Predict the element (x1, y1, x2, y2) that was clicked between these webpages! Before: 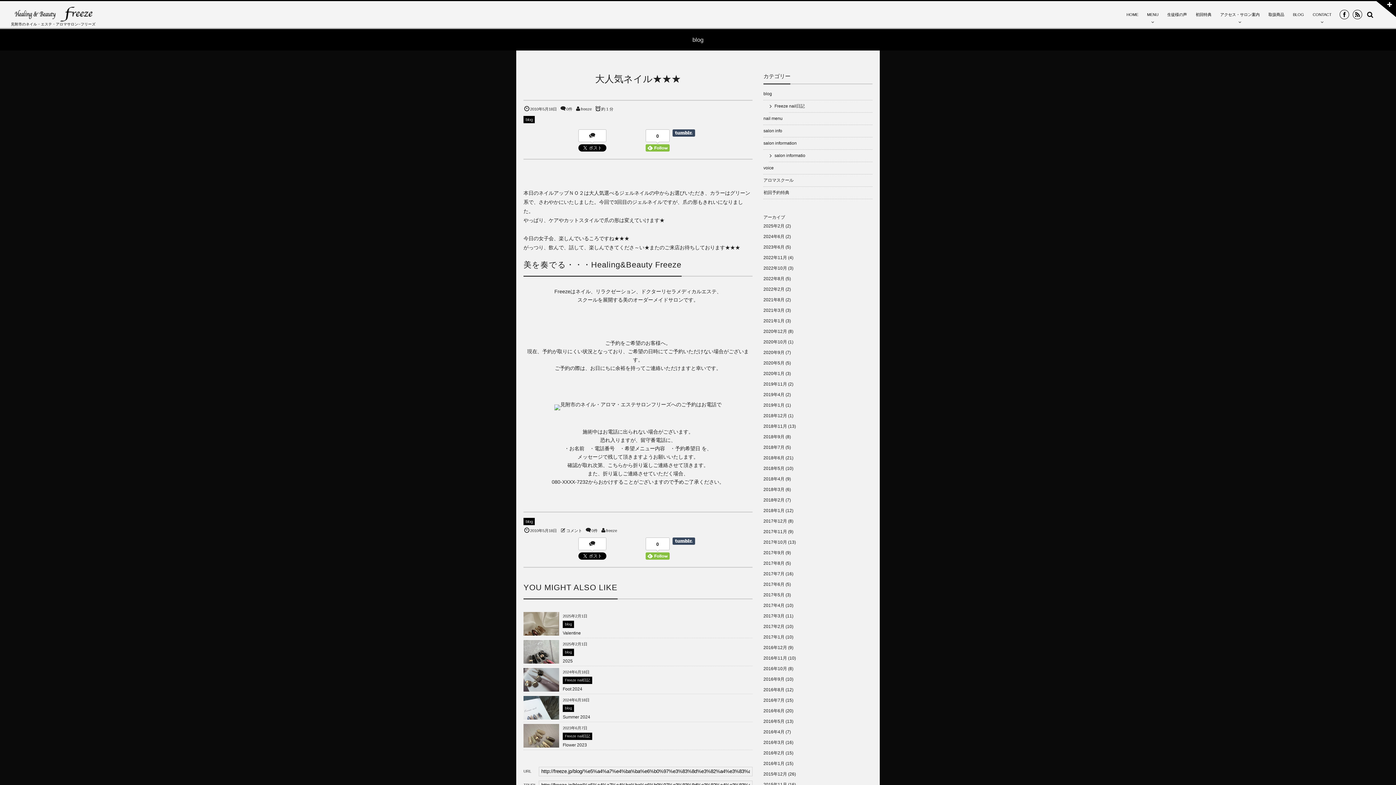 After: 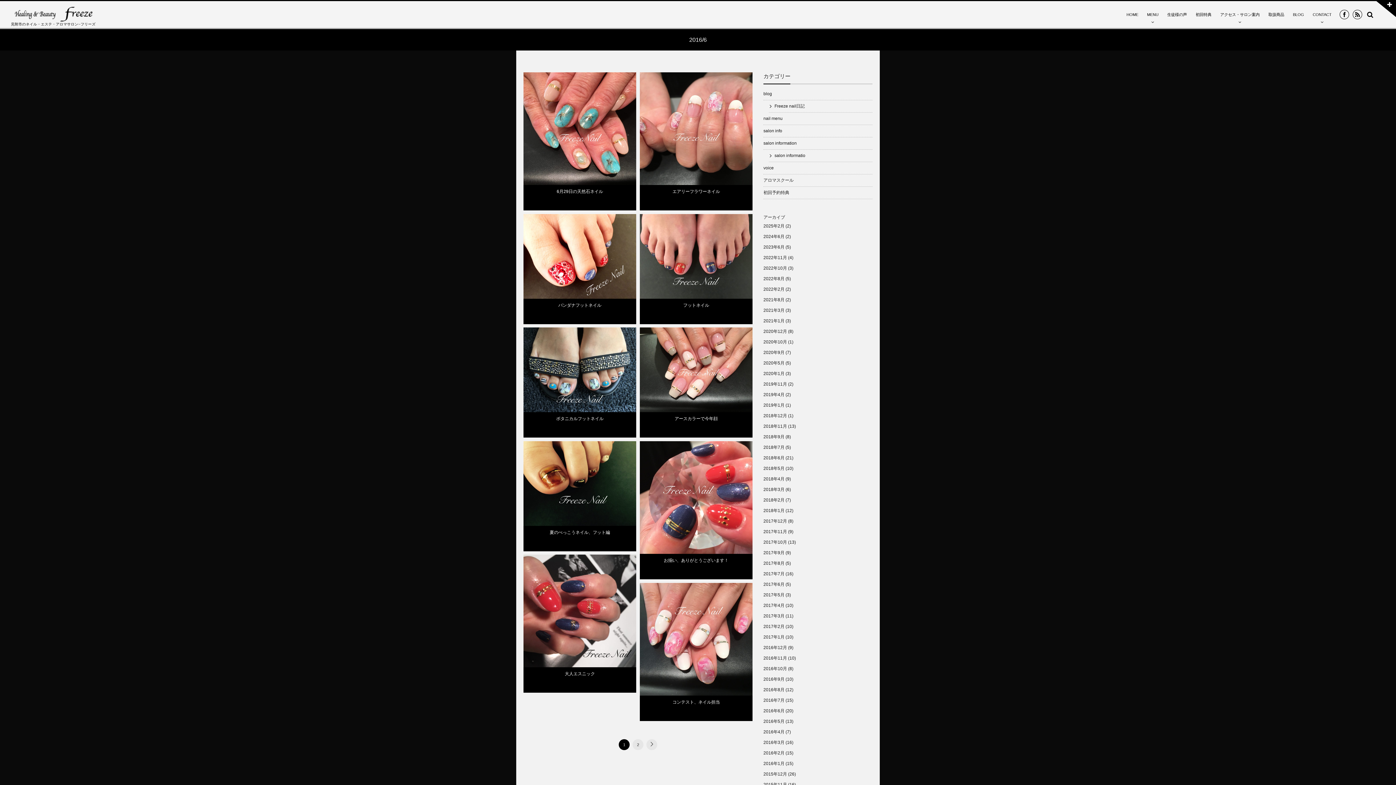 Action: bbox: (763, 708, 784, 713) label: 2016年6月